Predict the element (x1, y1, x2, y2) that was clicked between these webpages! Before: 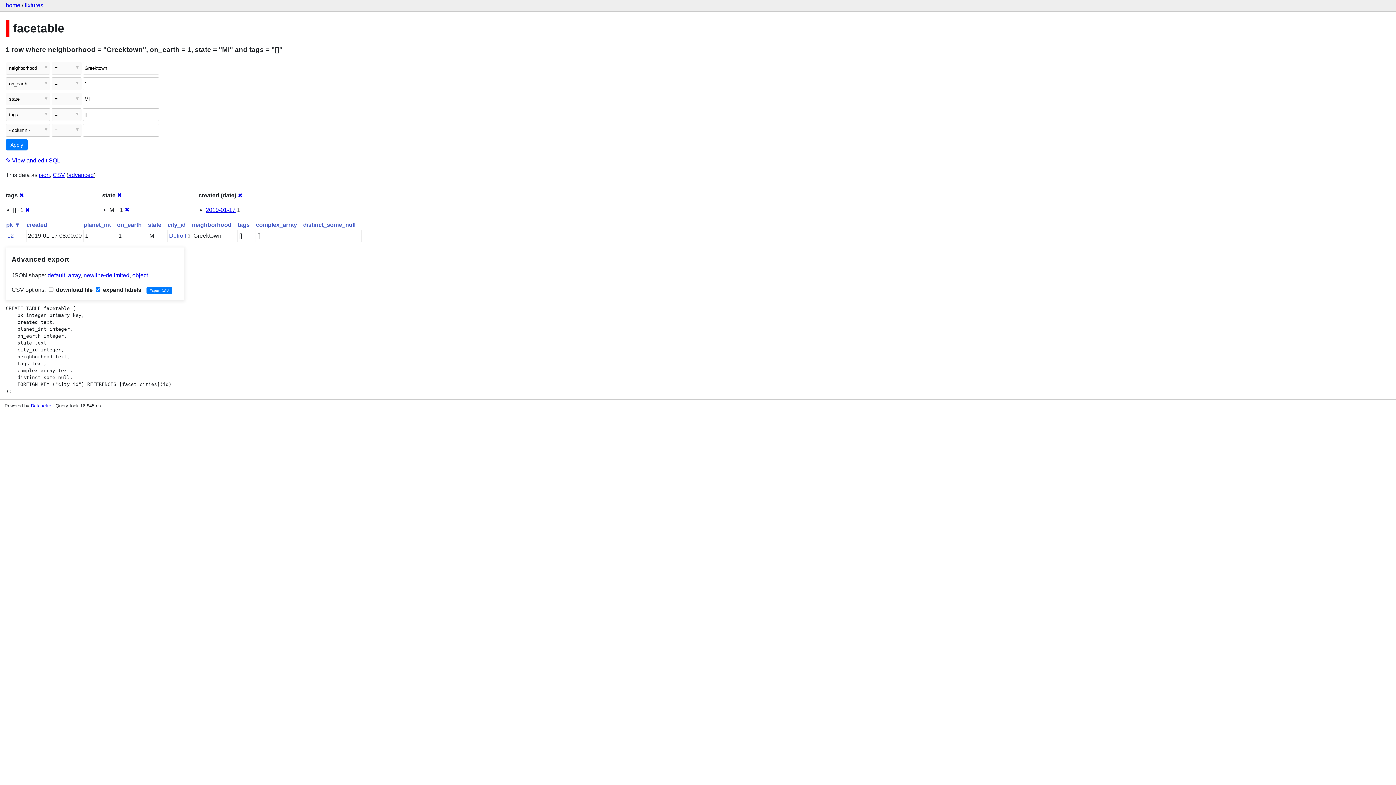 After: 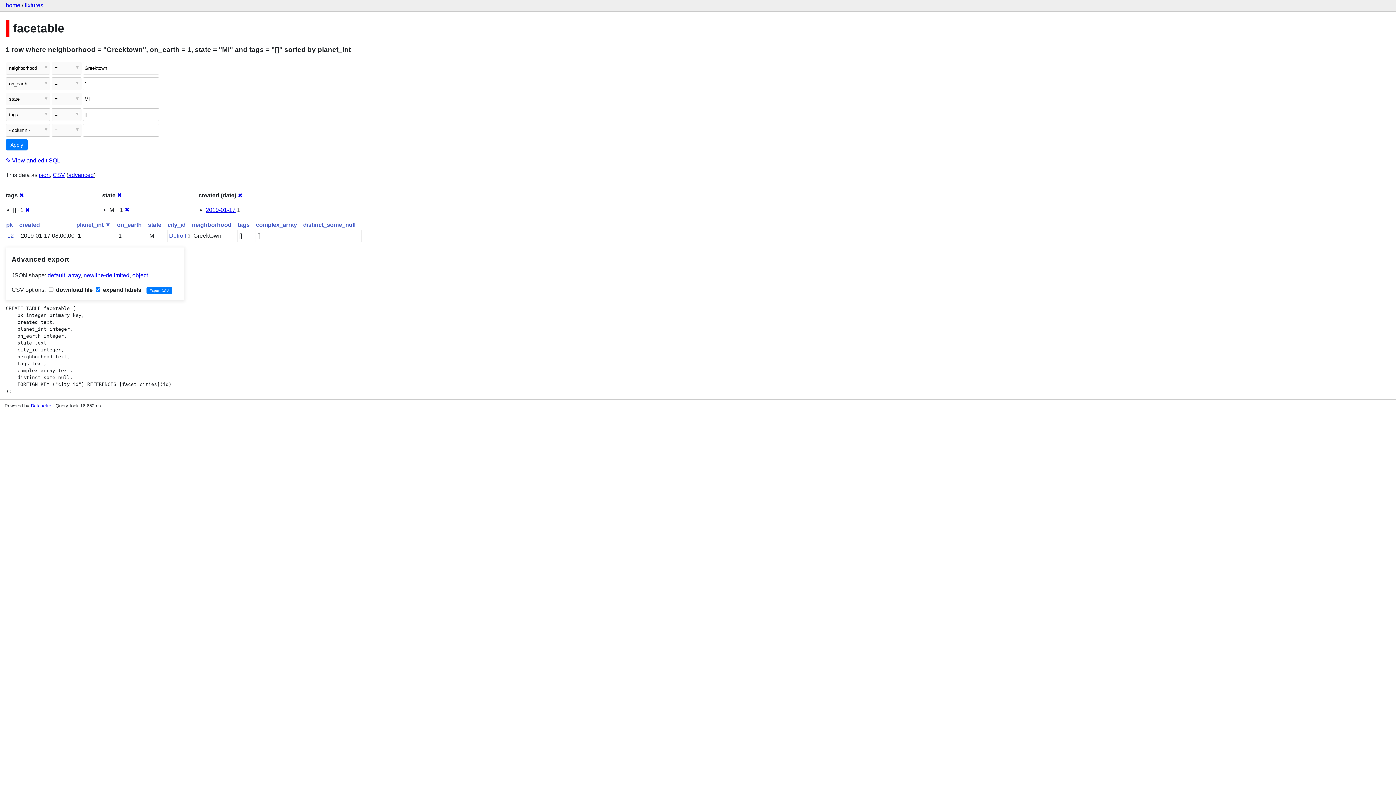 Action: label: planet_int bbox: (83, 221, 110, 227)